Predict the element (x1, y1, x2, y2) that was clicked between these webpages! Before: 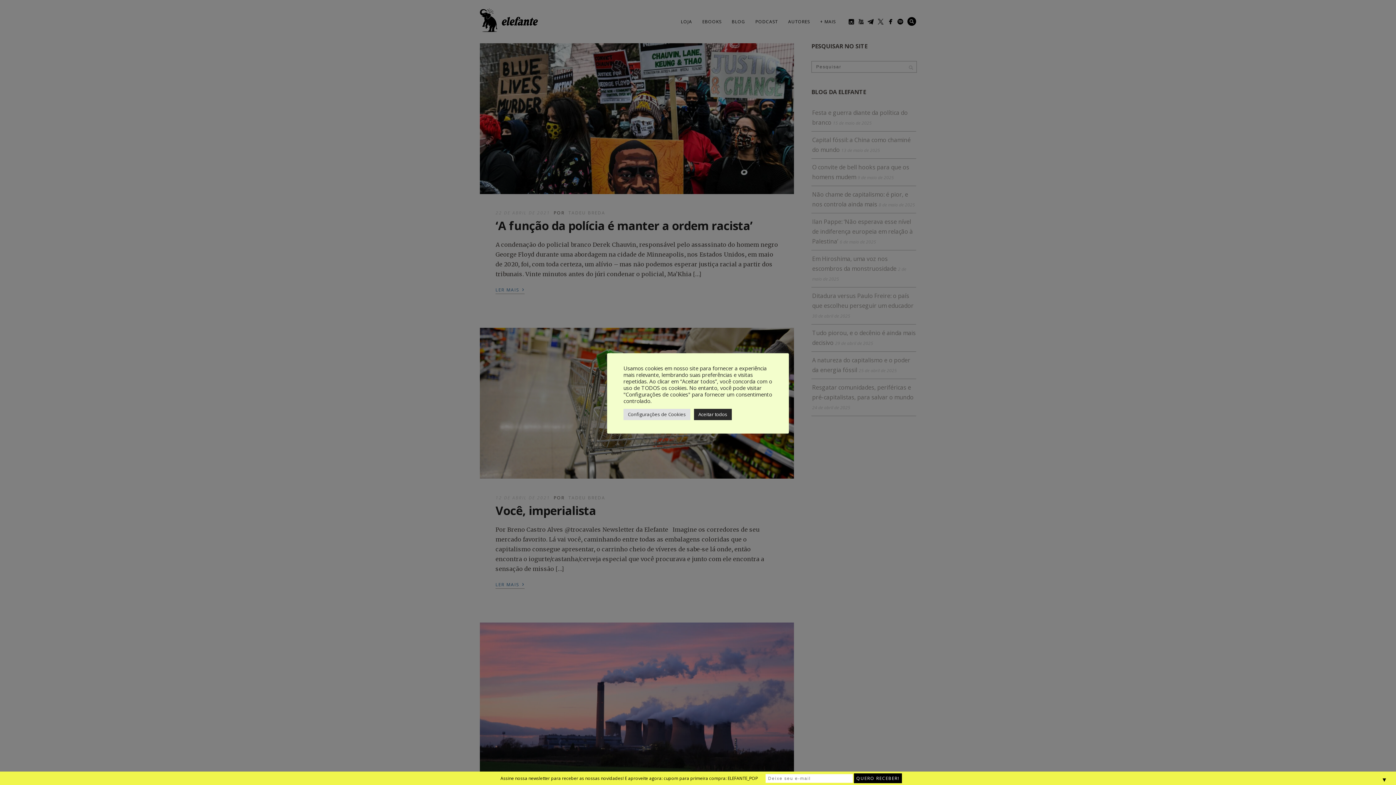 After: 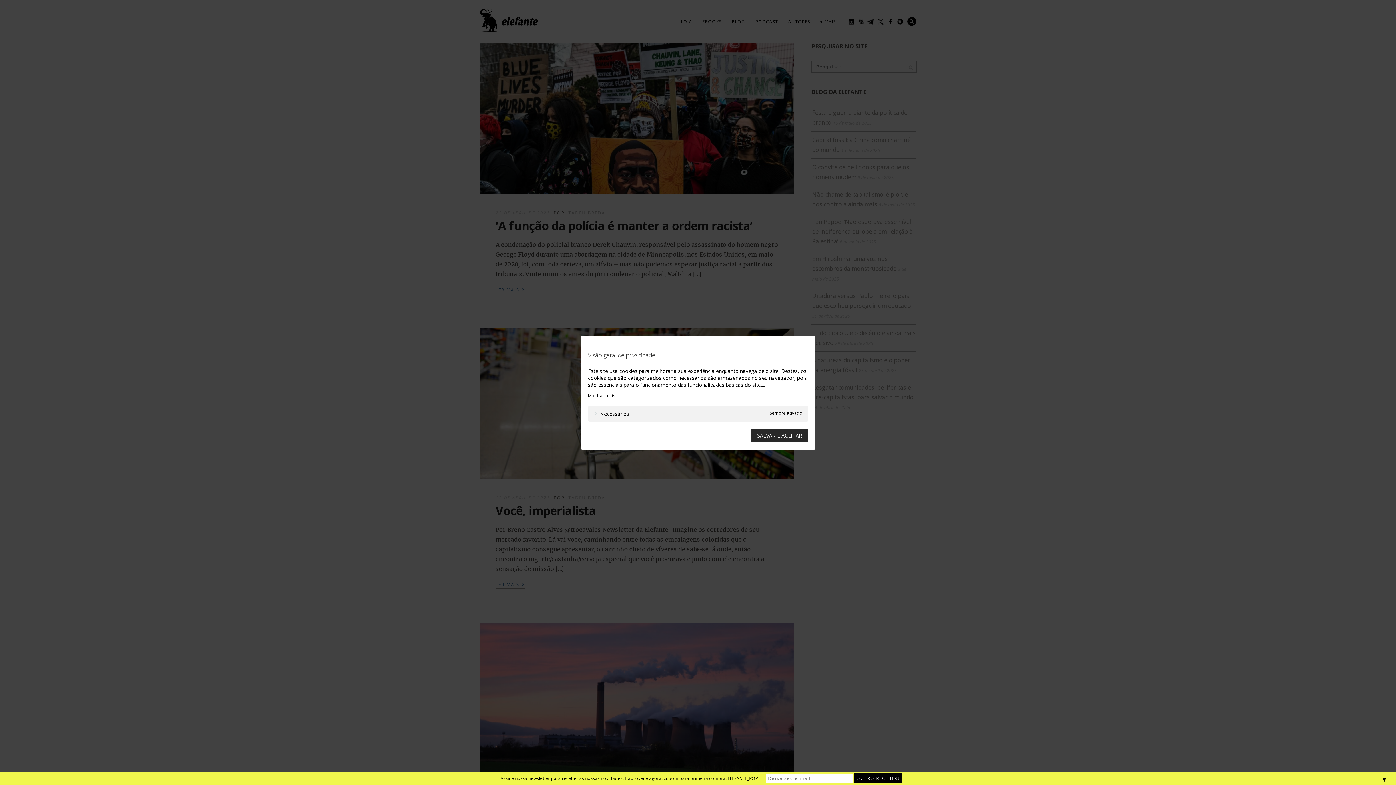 Action: label: Configurações de Cookies bbox: (623, 408, 690, 420)